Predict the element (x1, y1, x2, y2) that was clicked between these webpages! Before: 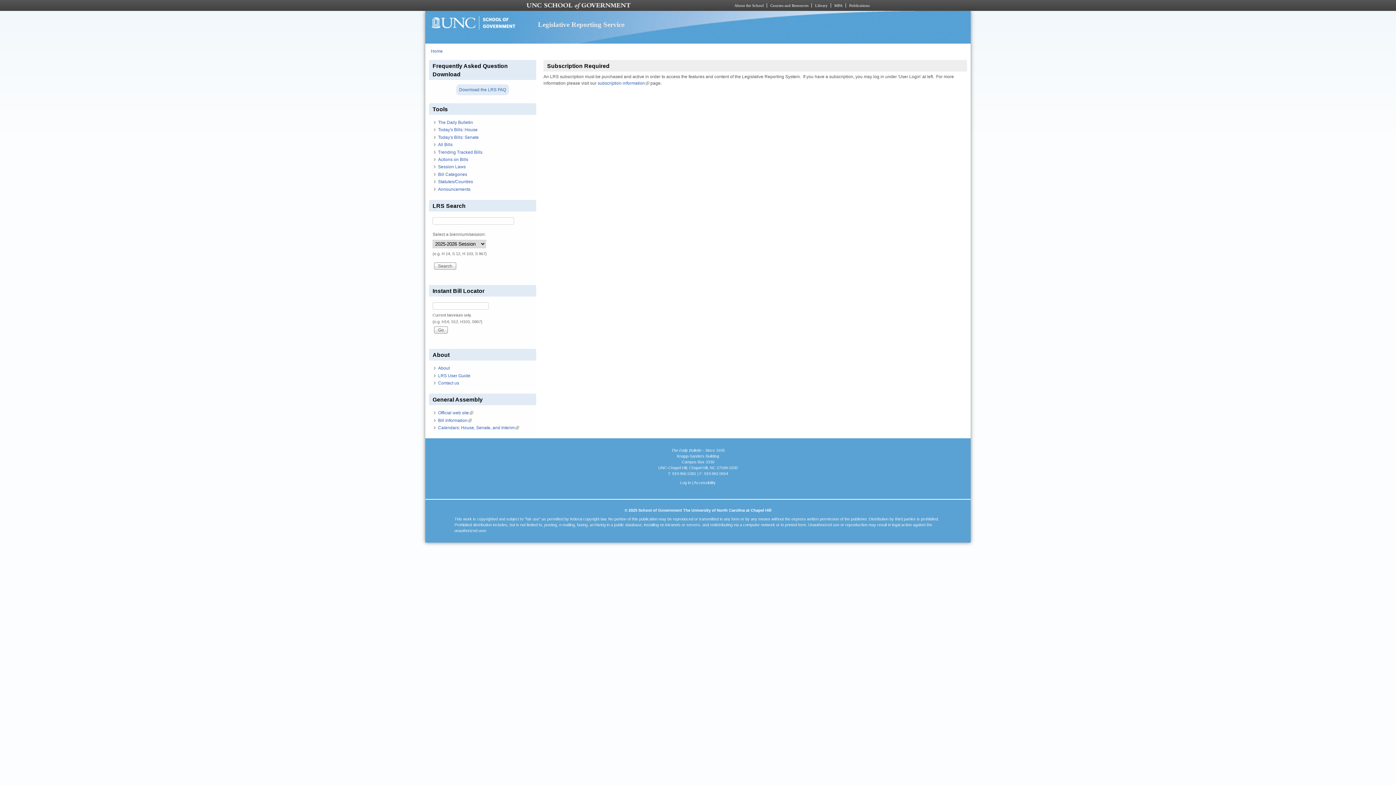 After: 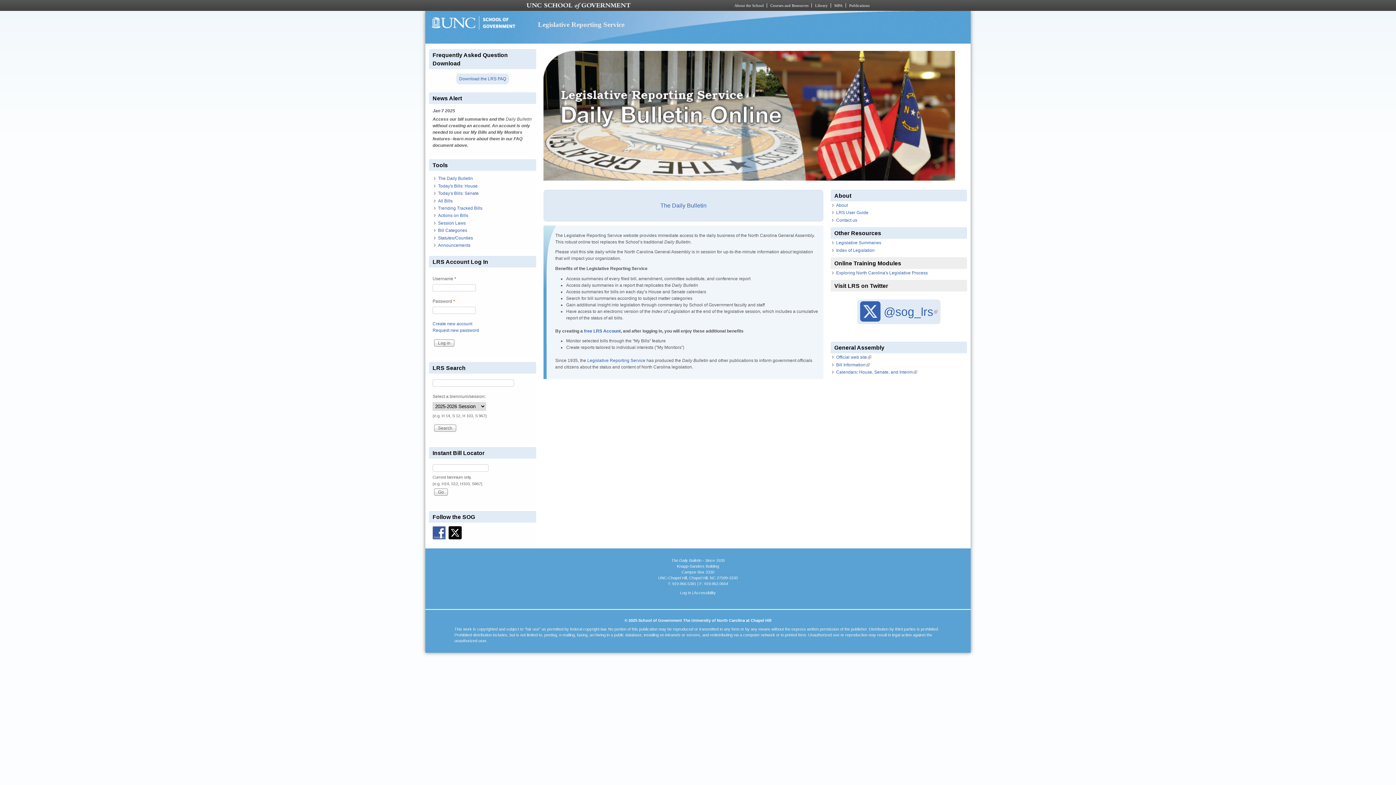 Action: bbox: (429, 27, 518, 32)